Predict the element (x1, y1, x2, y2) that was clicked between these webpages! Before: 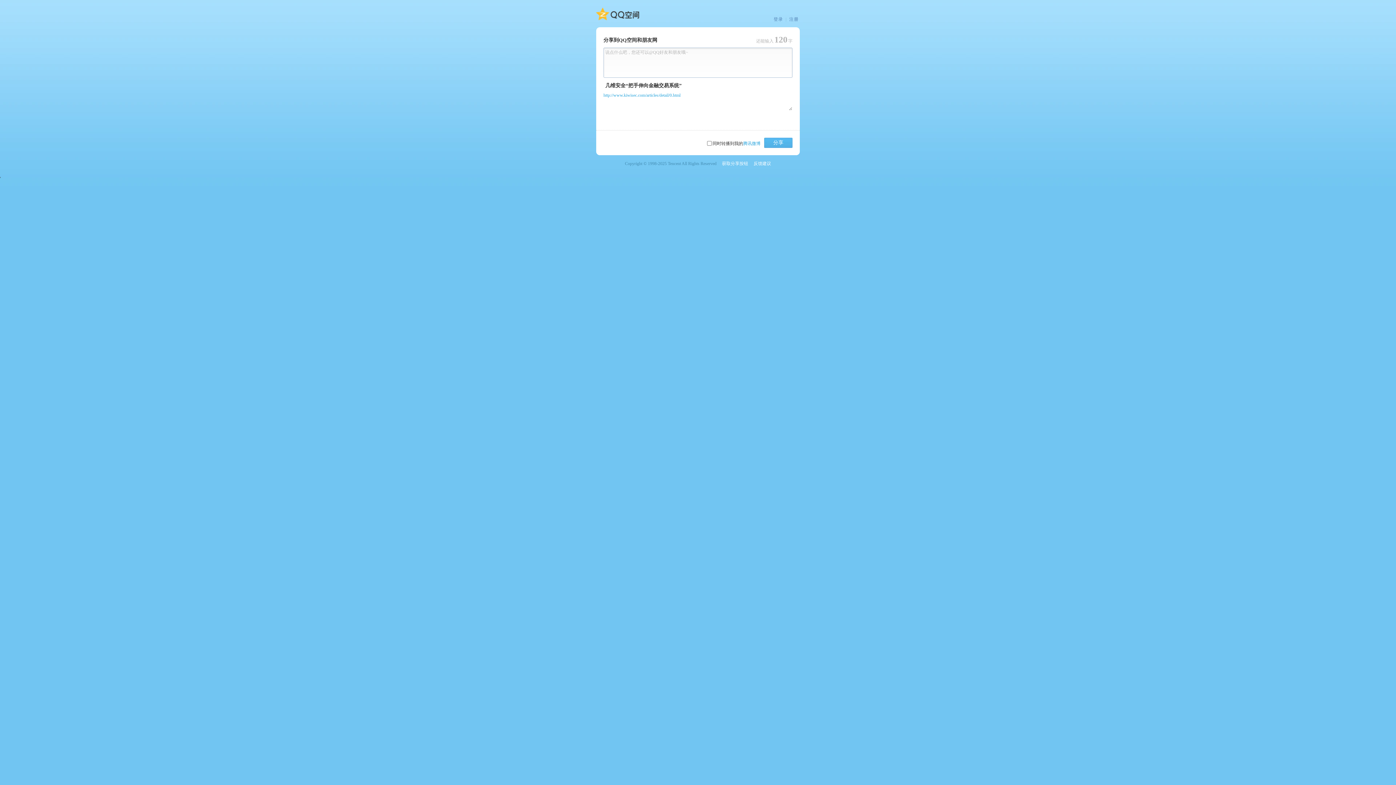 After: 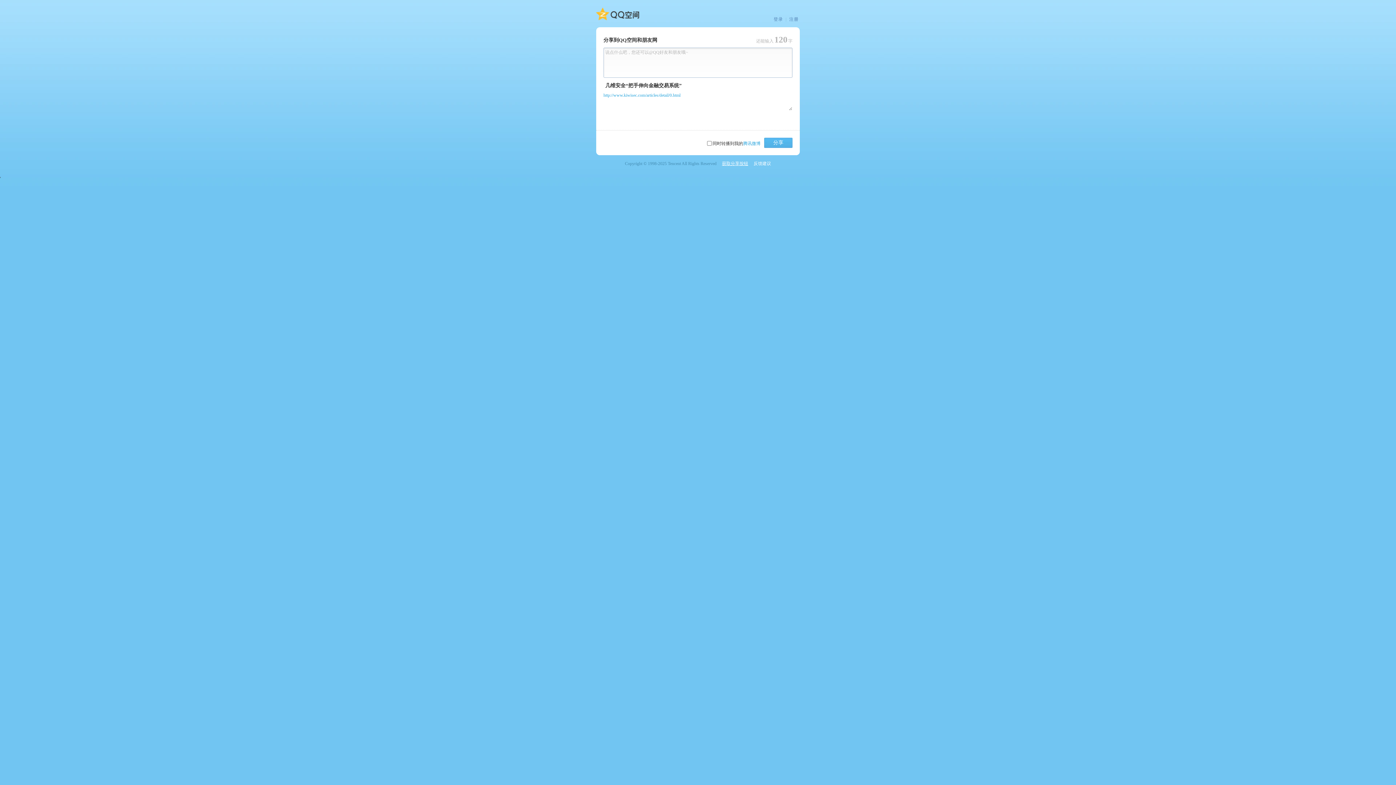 Action: bbox: (722, 160, 748, 166) label: 获取分享按钮